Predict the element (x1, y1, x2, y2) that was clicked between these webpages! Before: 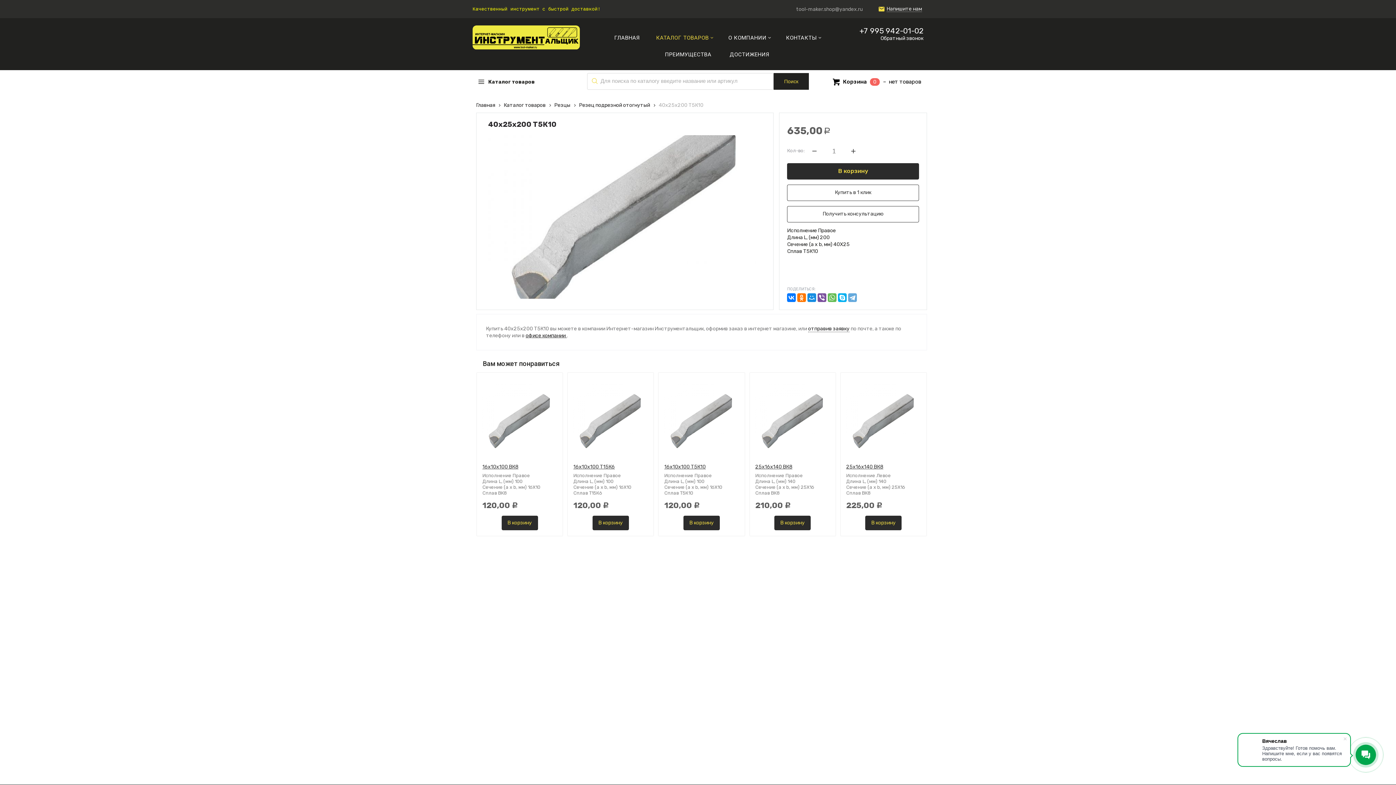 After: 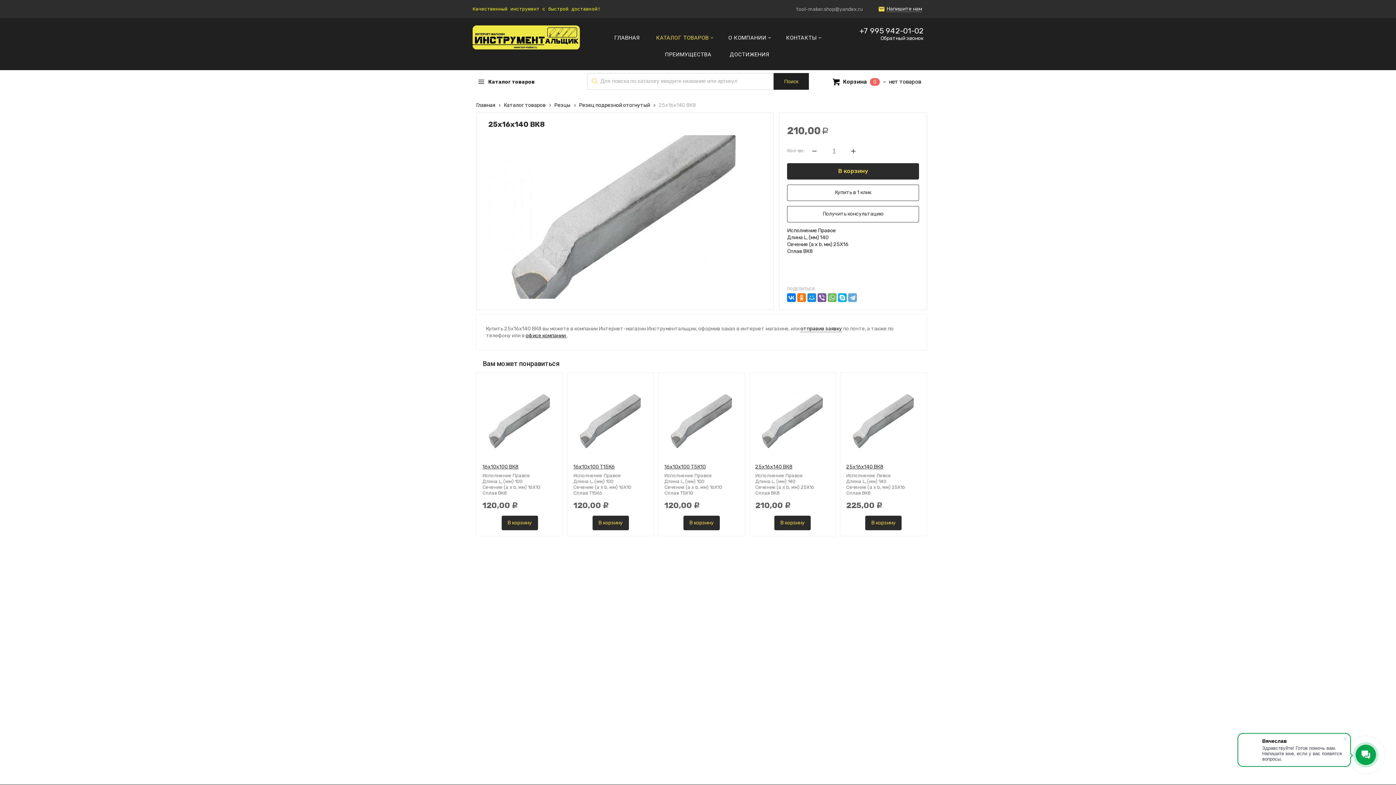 Action: bbox: (755, 464, 792, 470) label: 25х16х140 ВК8